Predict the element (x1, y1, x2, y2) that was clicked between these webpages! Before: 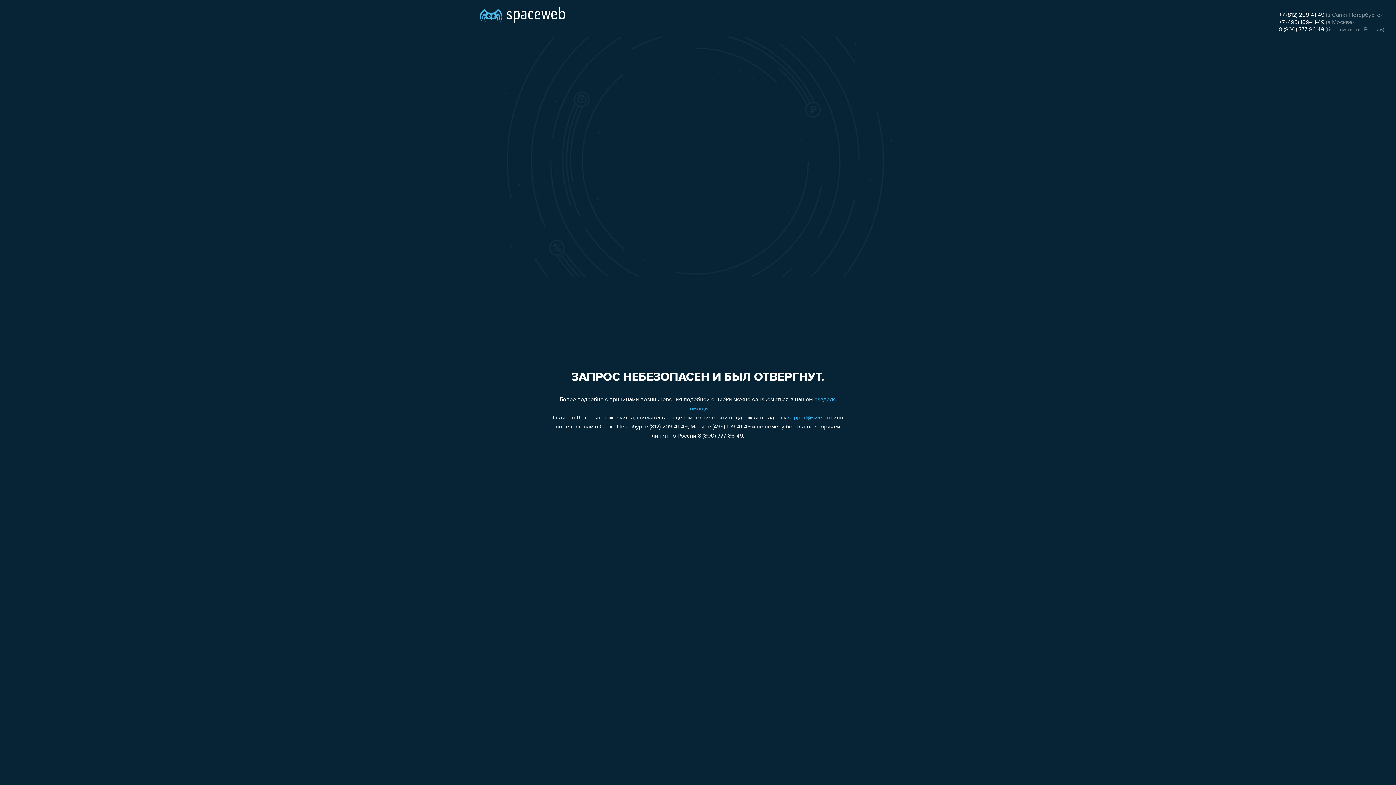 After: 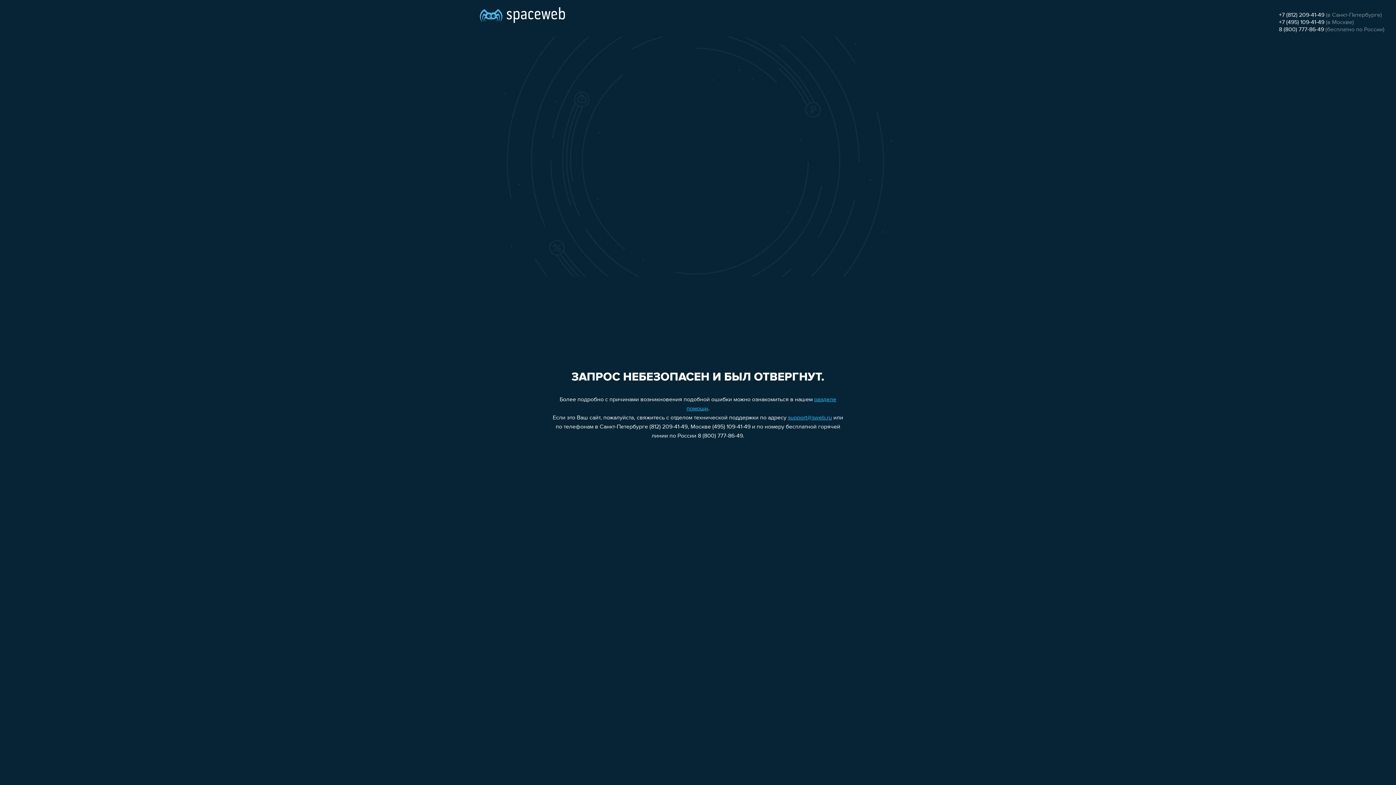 Action: label: support@sweb.ru bbox: (788, 415, 832, 421)